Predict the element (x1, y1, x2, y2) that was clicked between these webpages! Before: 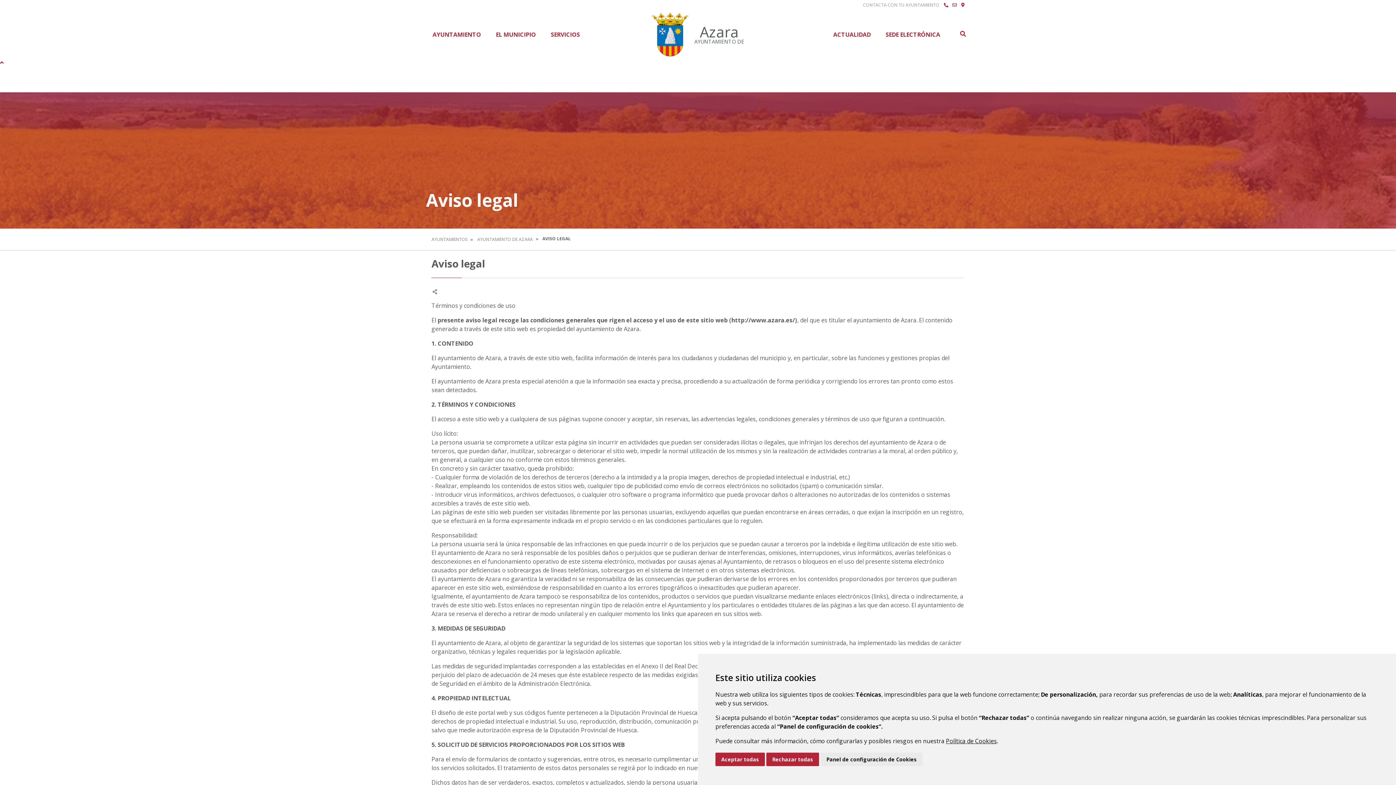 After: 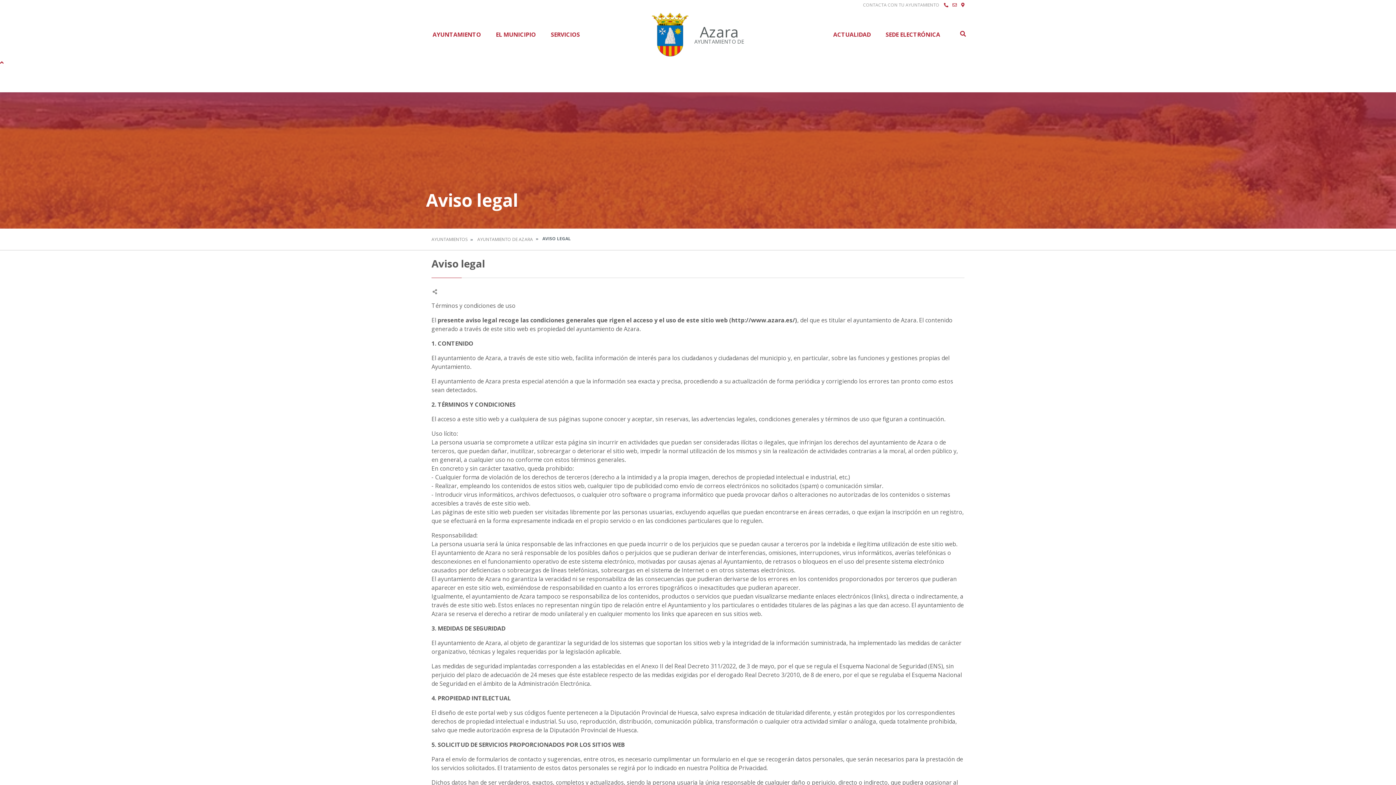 Action: label: Rechazar todas bbox: (766, 753, 819, 766)